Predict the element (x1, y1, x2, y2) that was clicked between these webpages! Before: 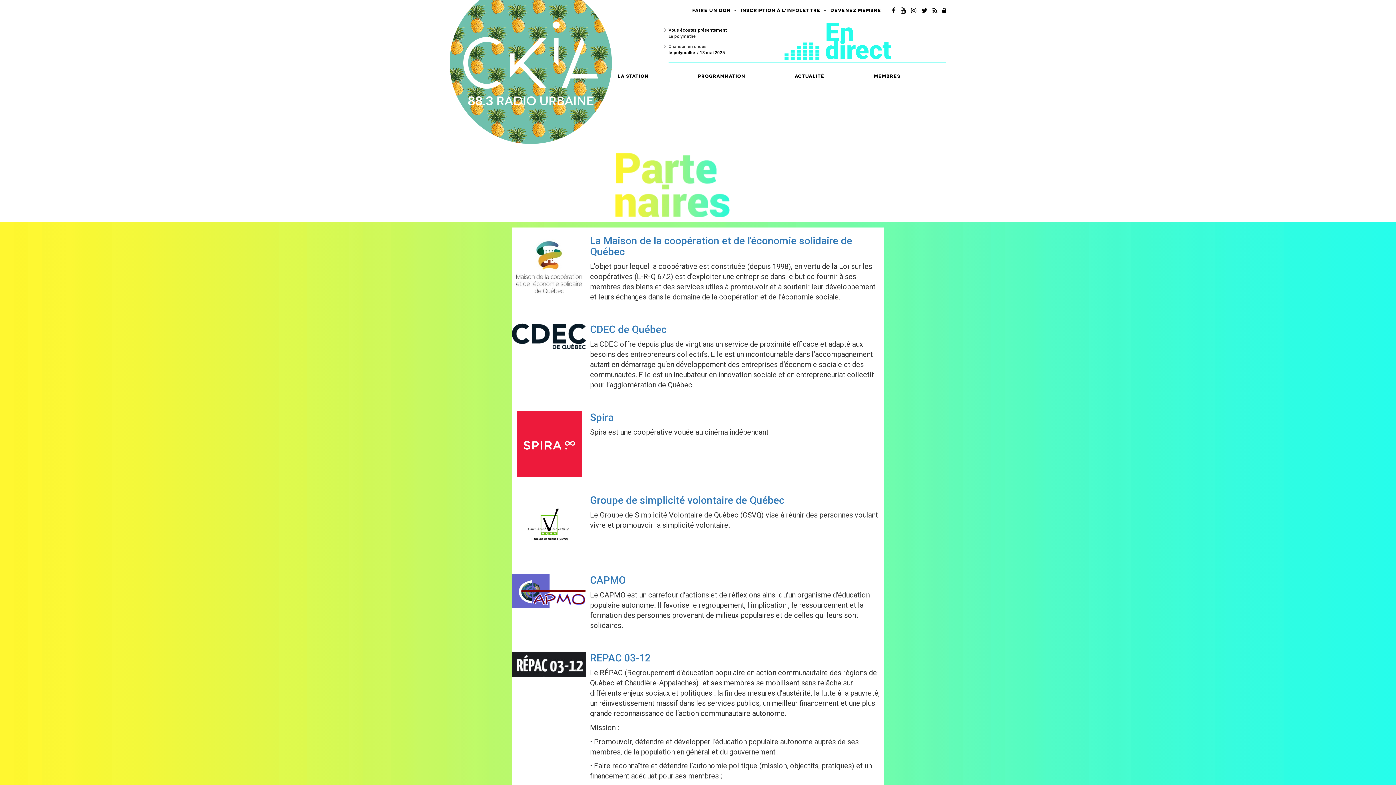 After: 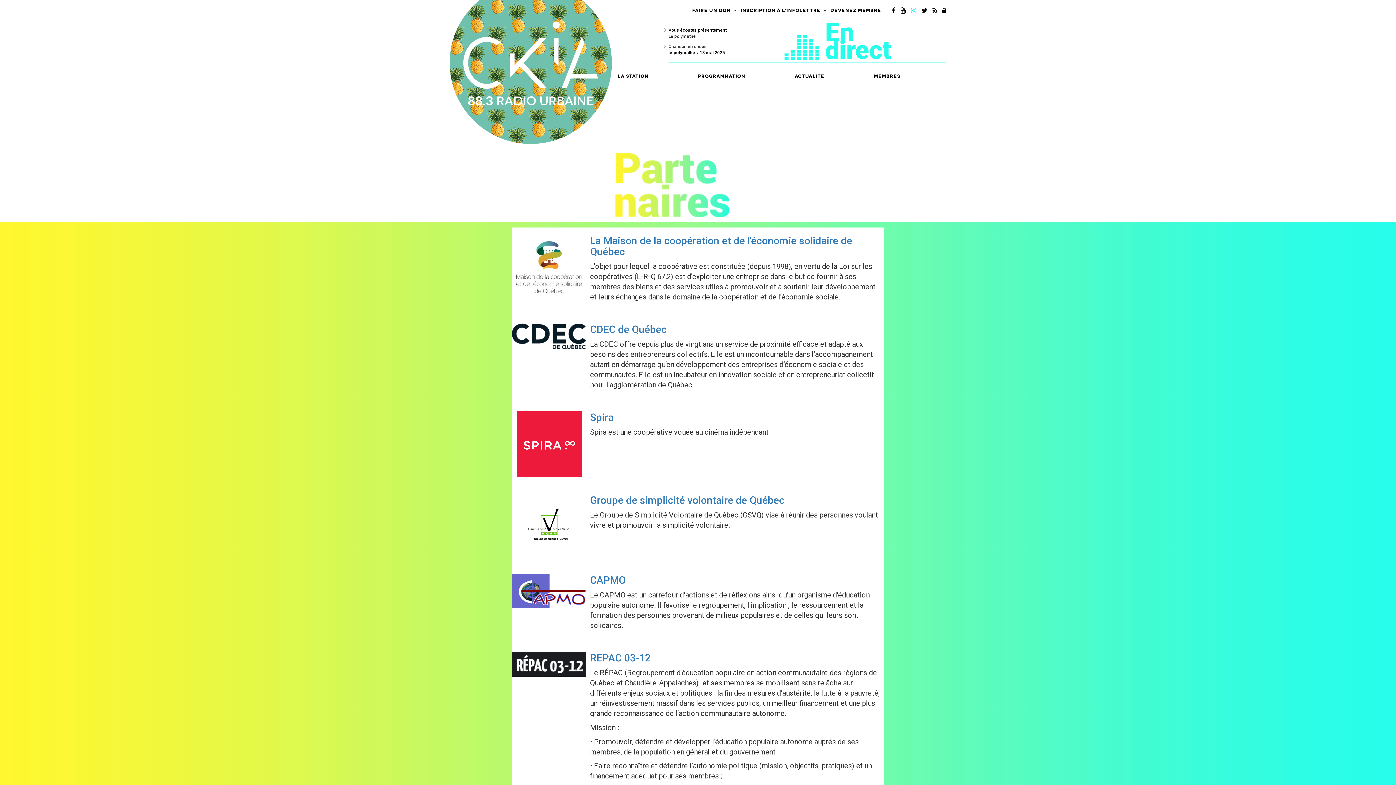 Action: bbox: (911, 6, 916, 14)